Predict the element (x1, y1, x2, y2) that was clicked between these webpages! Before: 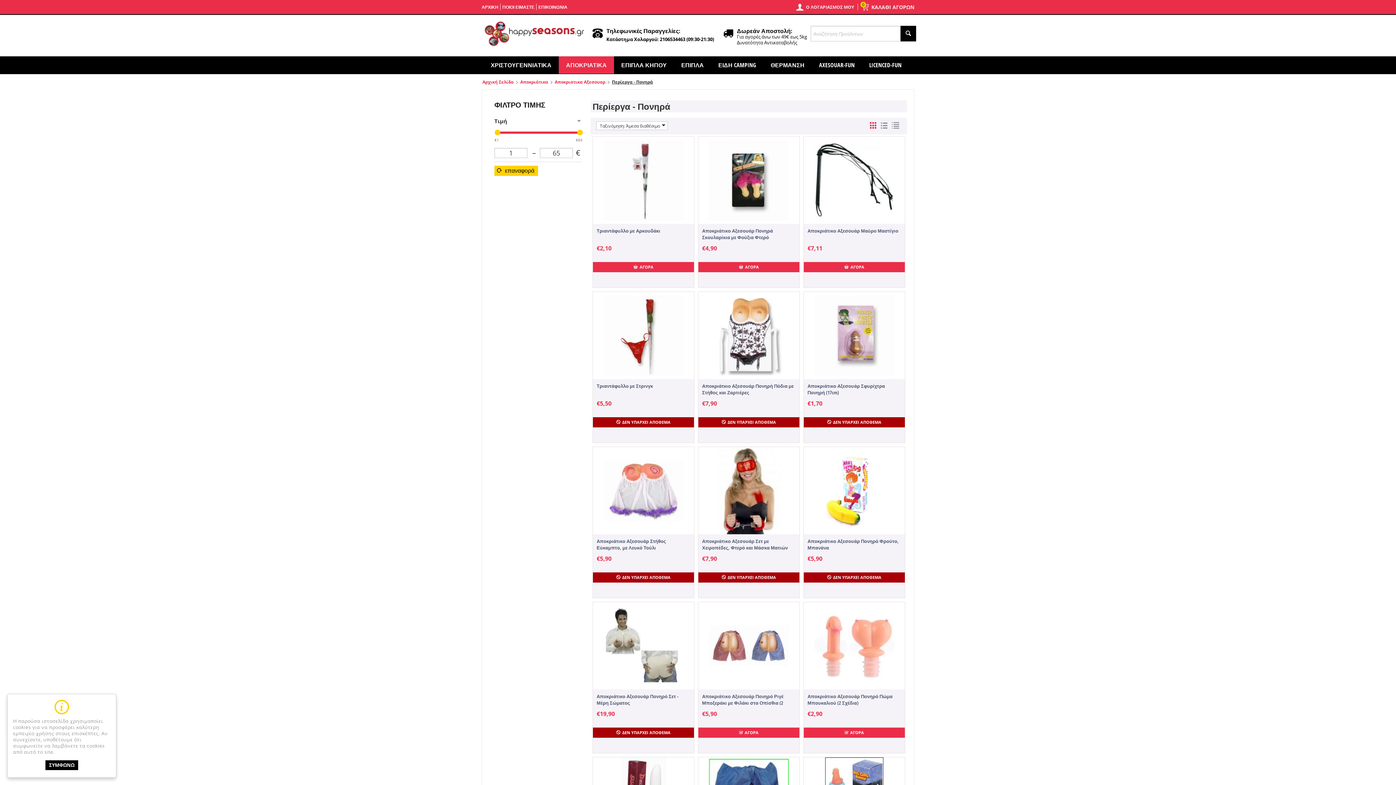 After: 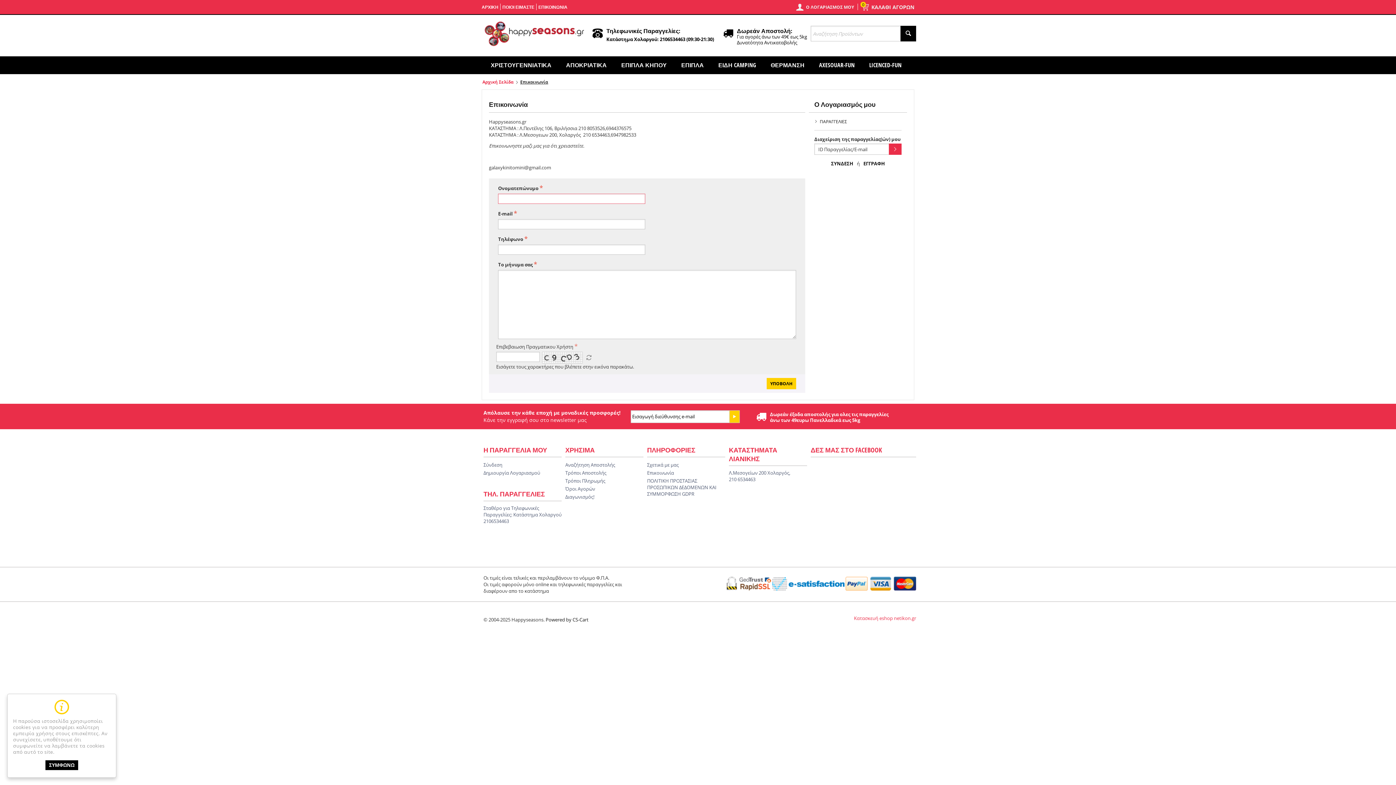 Action: label: ΕΠΙΚΟΙΝΩΝΙΑ bbox: (538, 4, 567, 10)